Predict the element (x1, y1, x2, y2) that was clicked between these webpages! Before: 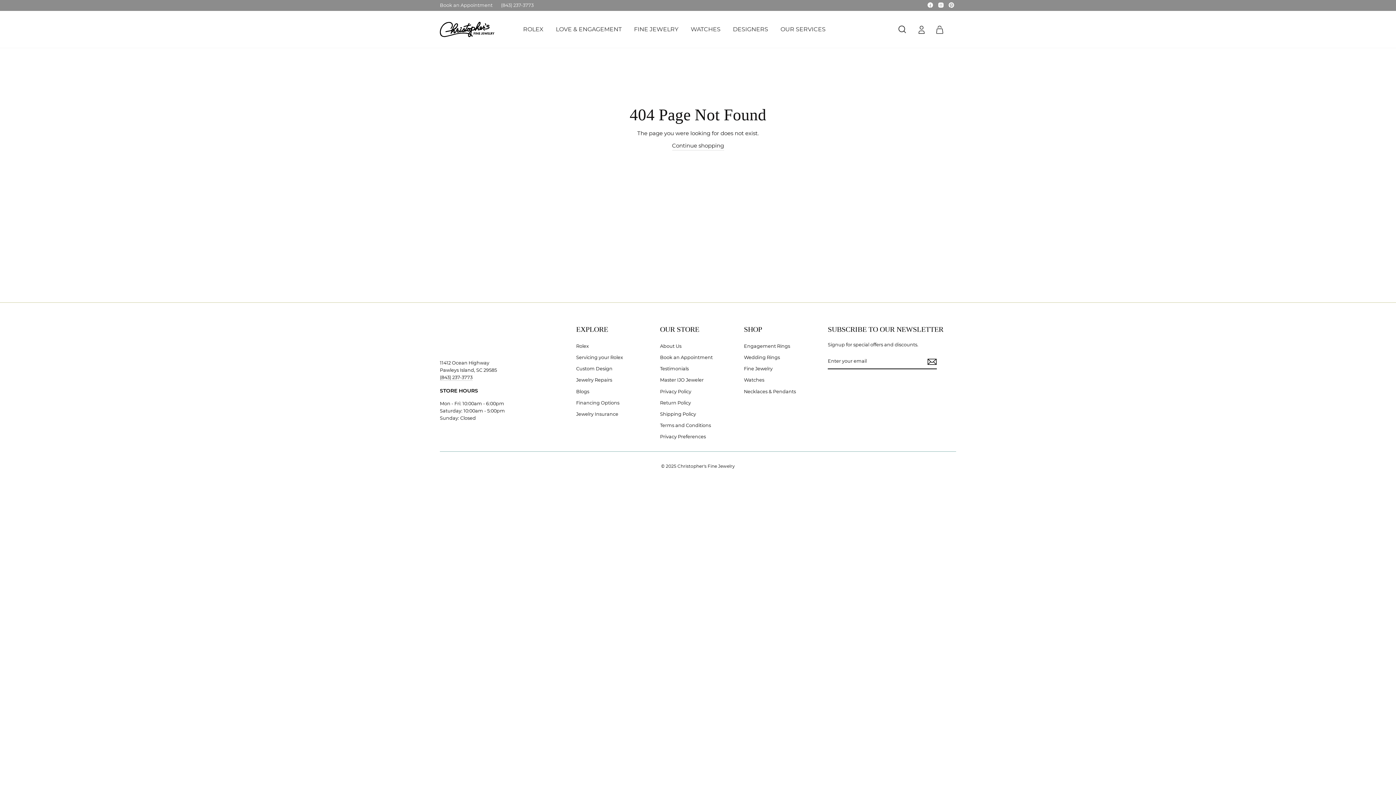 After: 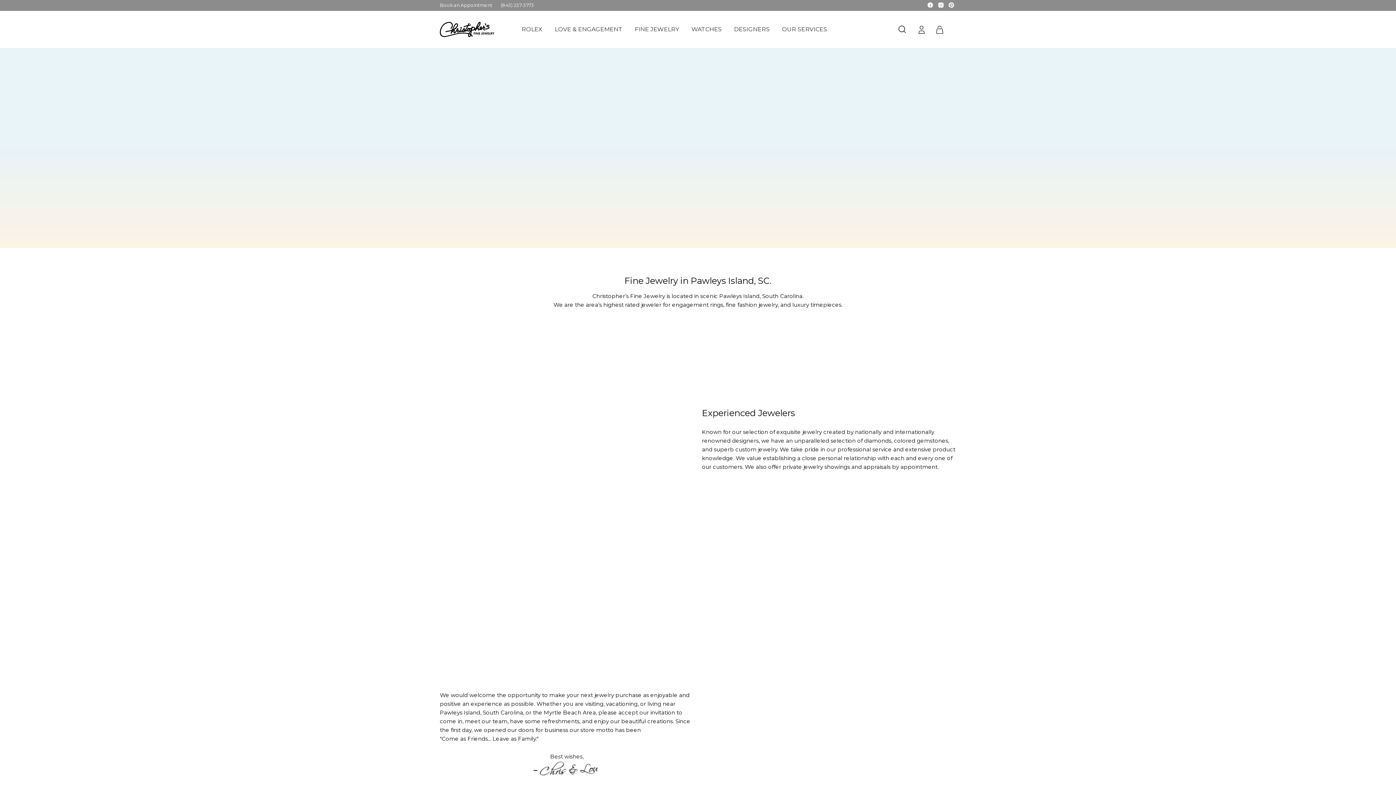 Action: bbox: (660, 341, 681, 351) label: About Us